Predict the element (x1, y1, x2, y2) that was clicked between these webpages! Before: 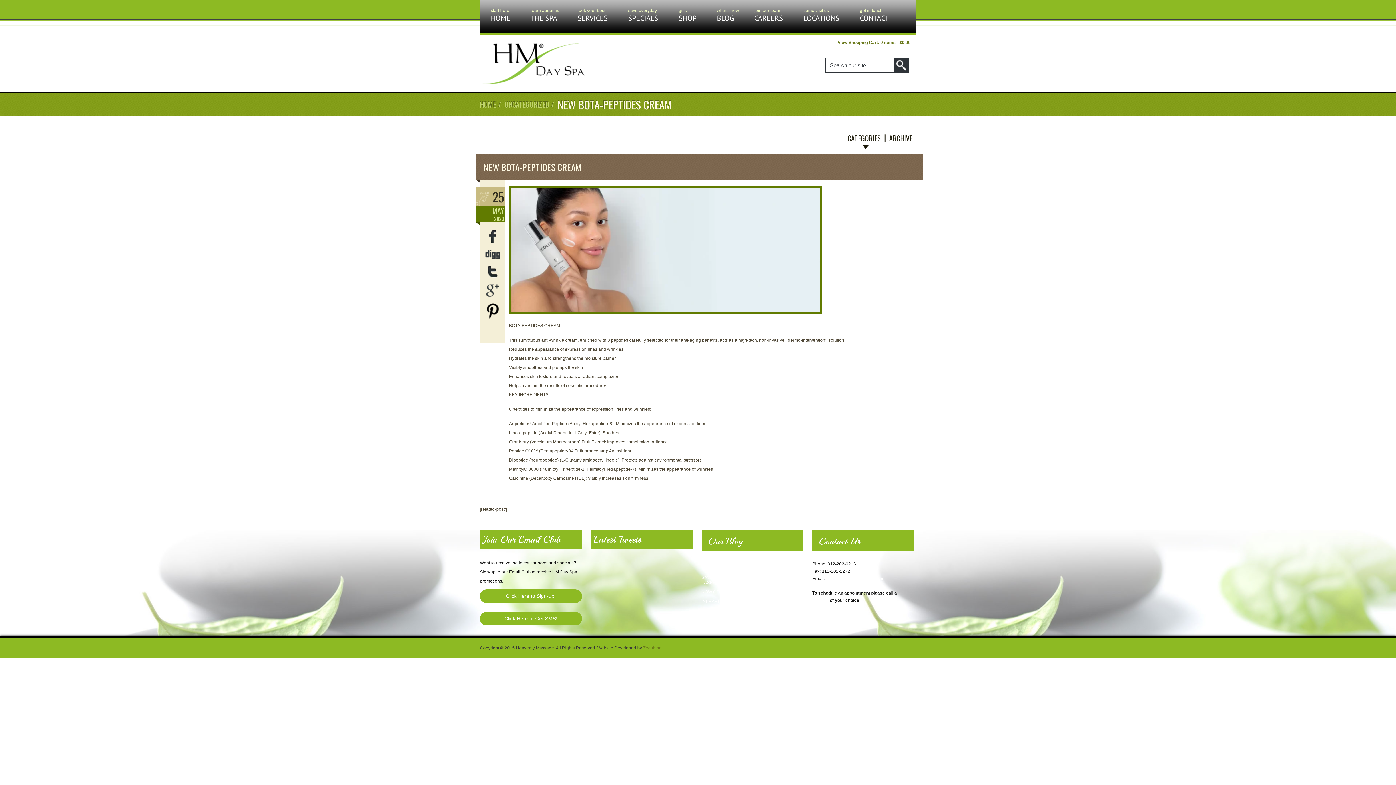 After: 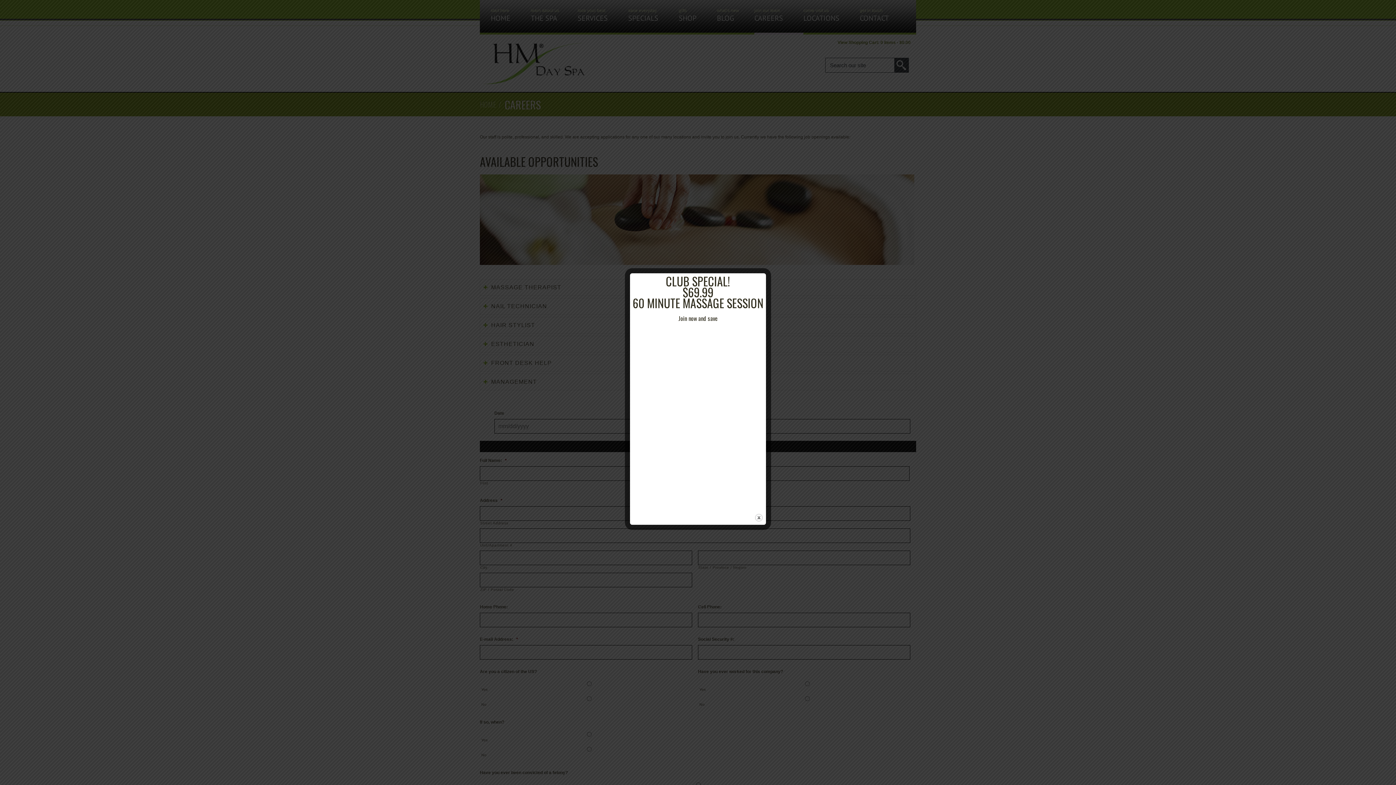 Action: label: join our team
CAREERS bbox: (754, 0, 783, 31)